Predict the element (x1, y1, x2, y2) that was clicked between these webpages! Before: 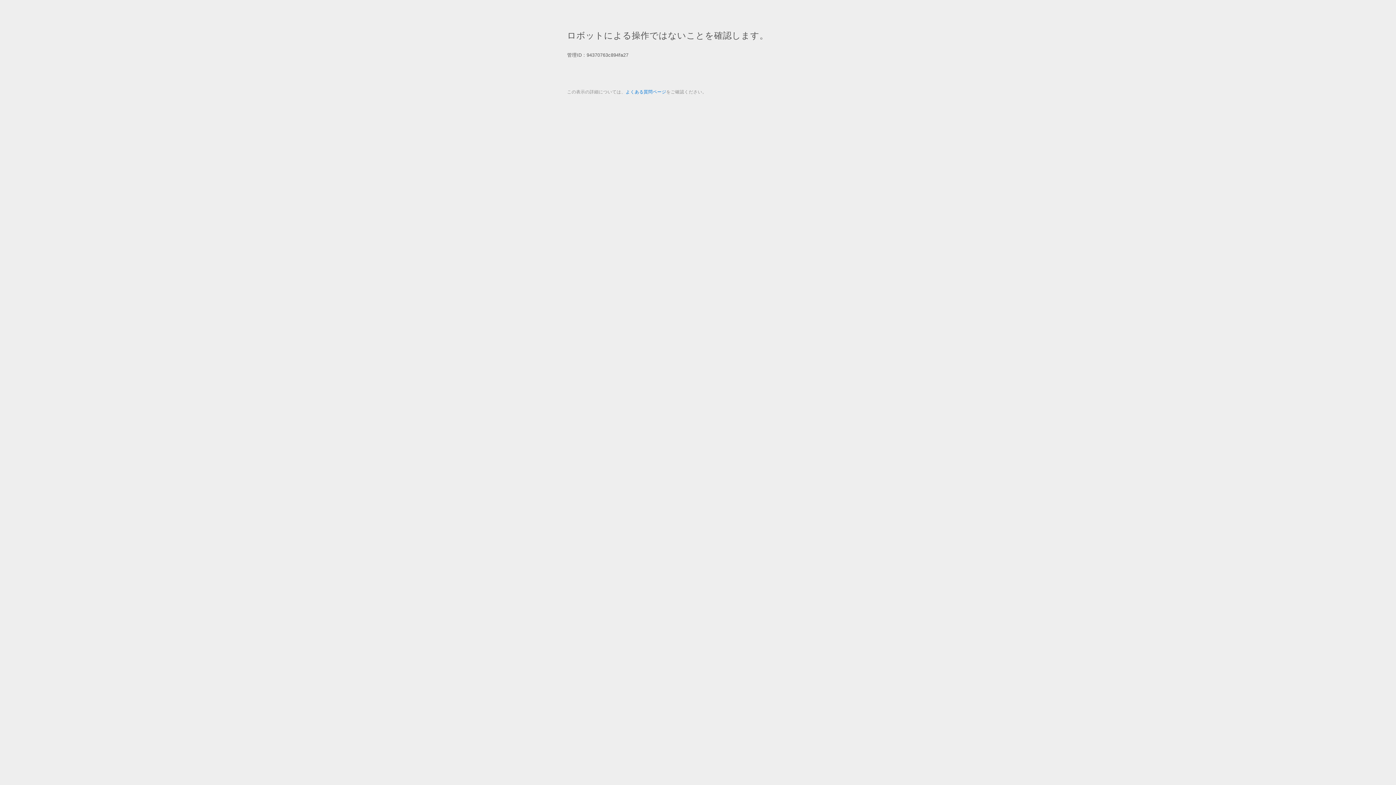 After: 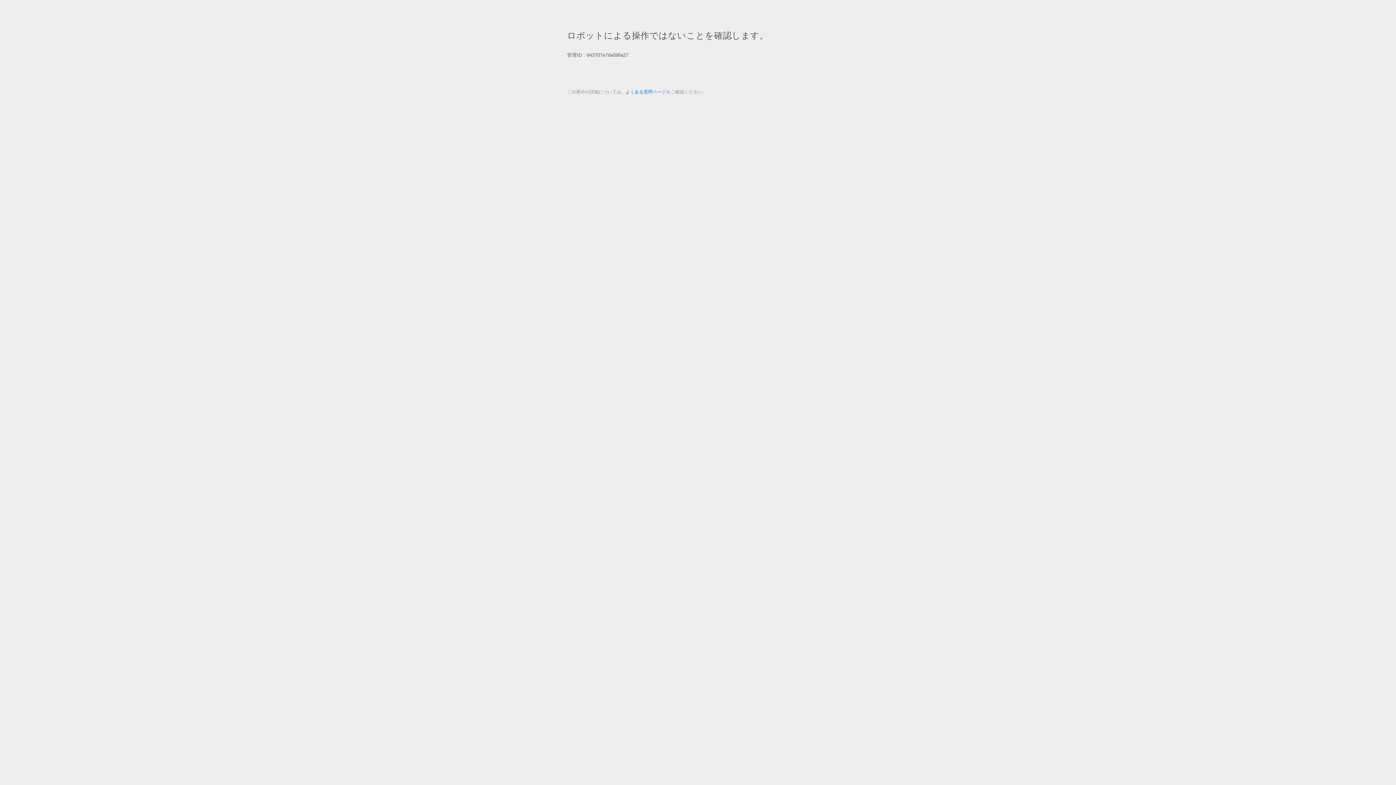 Action: label: よくある質問ページ bbox: (625, 89, 666, 94)